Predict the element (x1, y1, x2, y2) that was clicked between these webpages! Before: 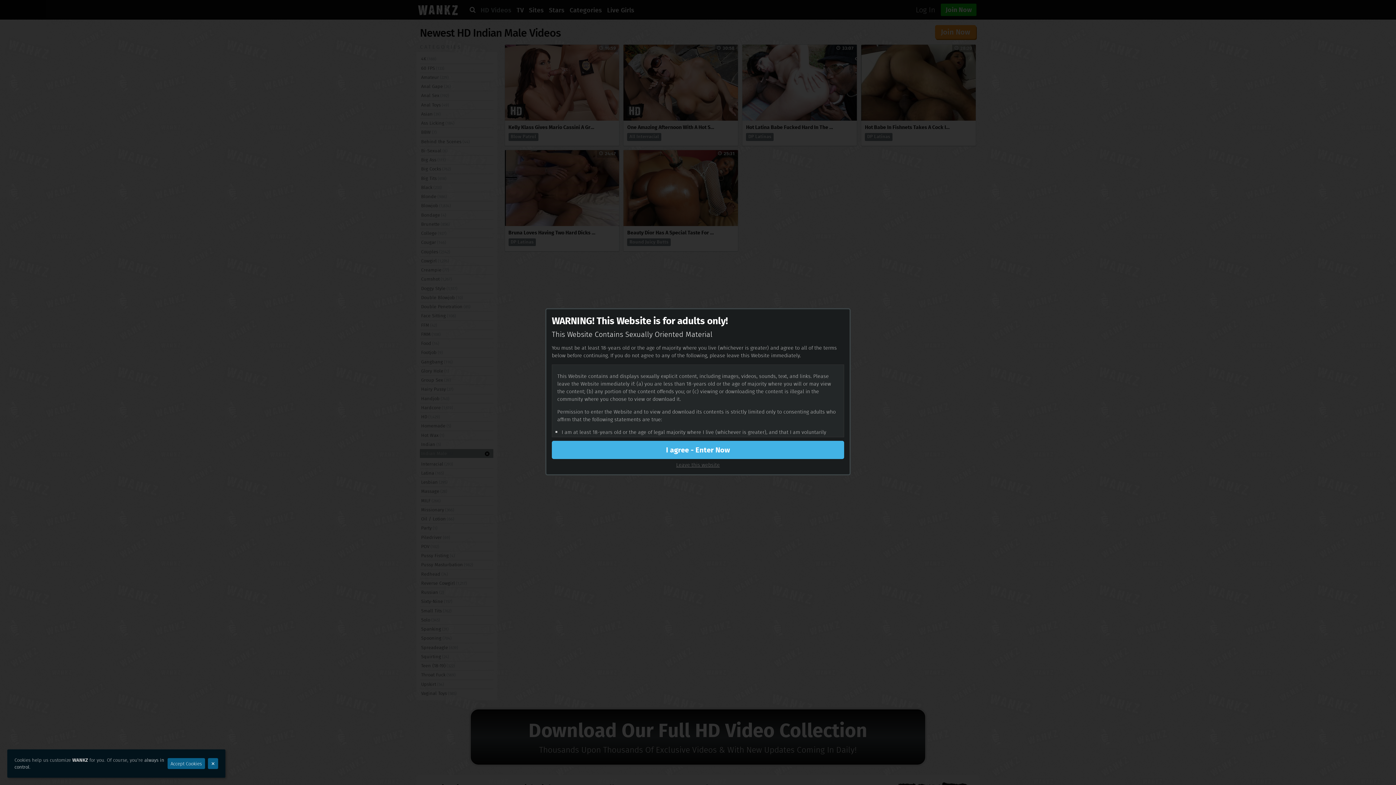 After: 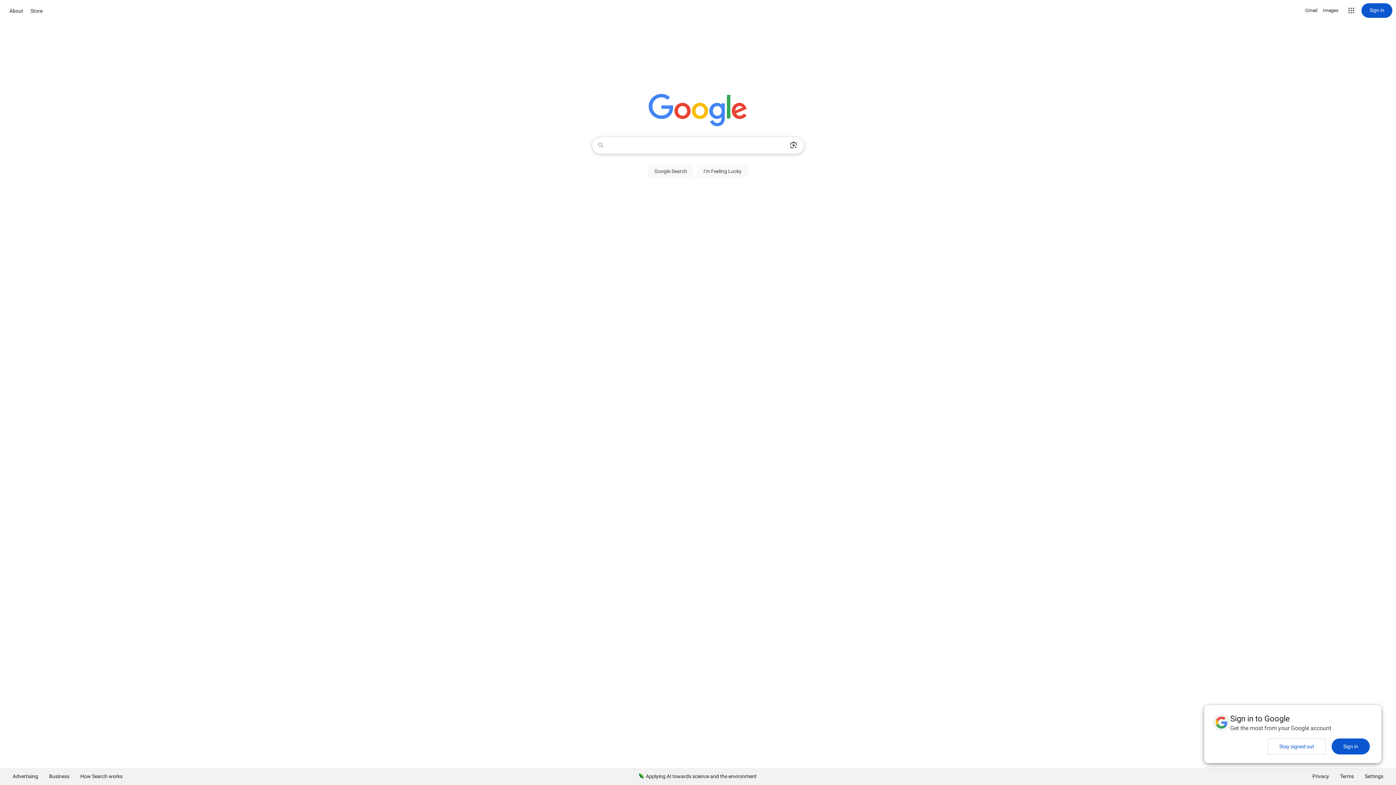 Action: label: Leave this website bbox: (676, 461, 720, 468)